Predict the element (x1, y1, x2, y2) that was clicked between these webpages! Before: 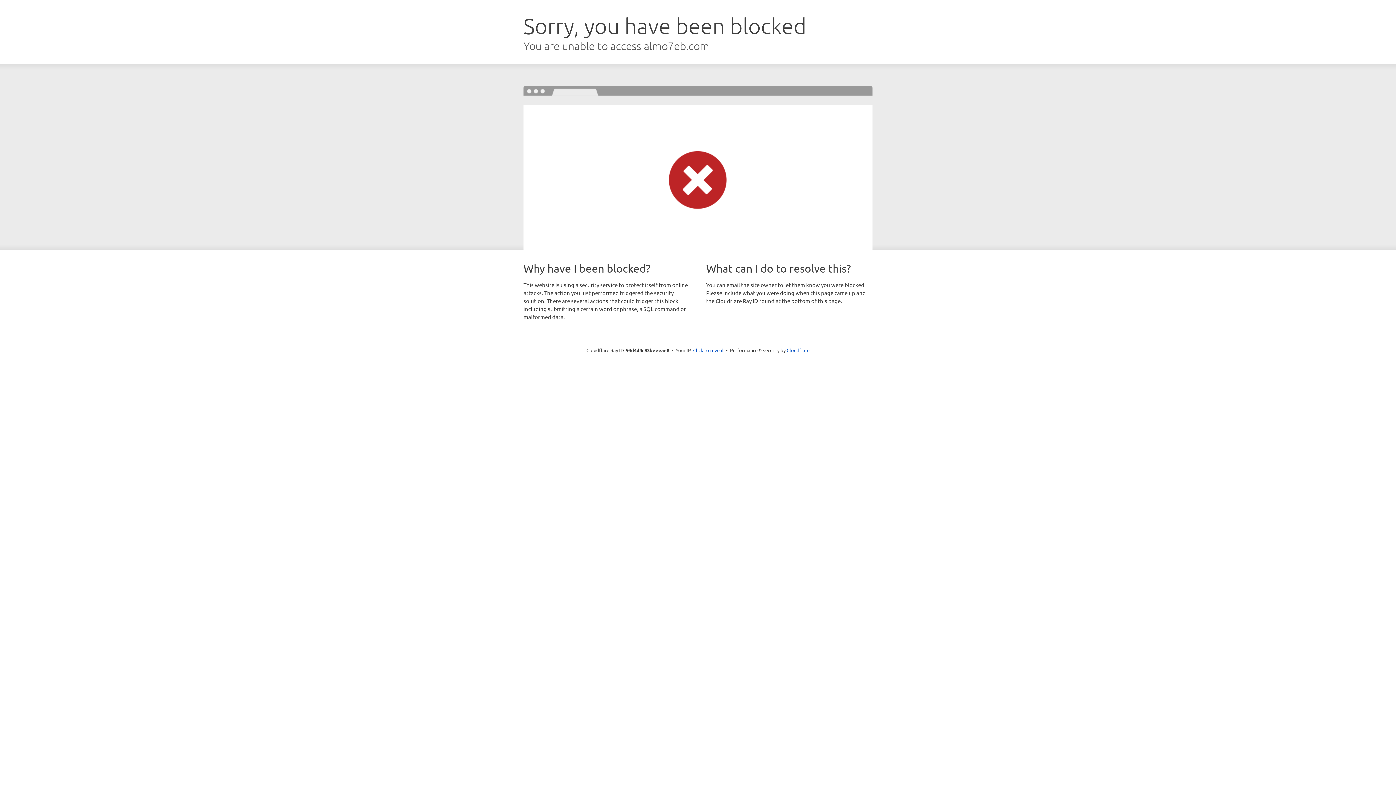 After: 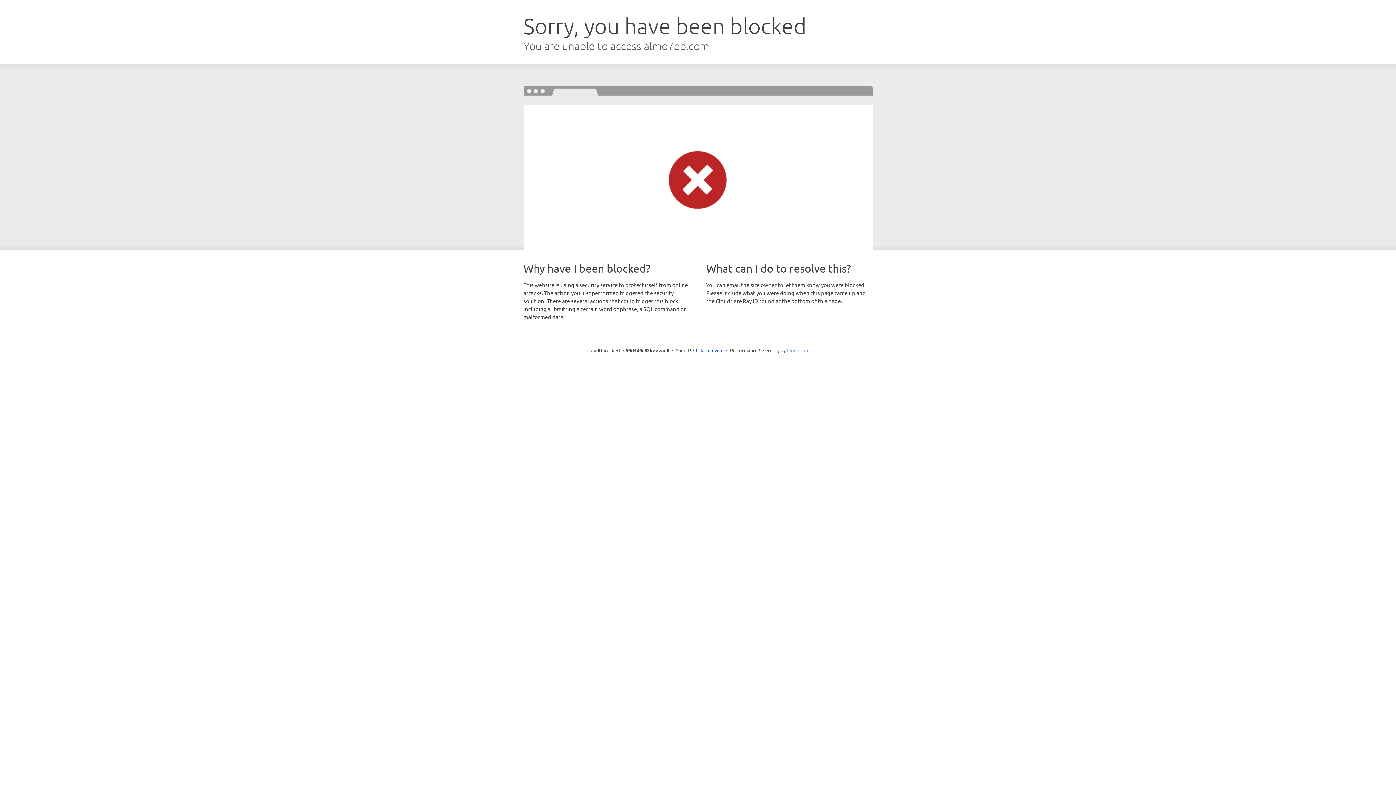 Action: bbox: (786, 347, 809, 353) label: Cloudflare